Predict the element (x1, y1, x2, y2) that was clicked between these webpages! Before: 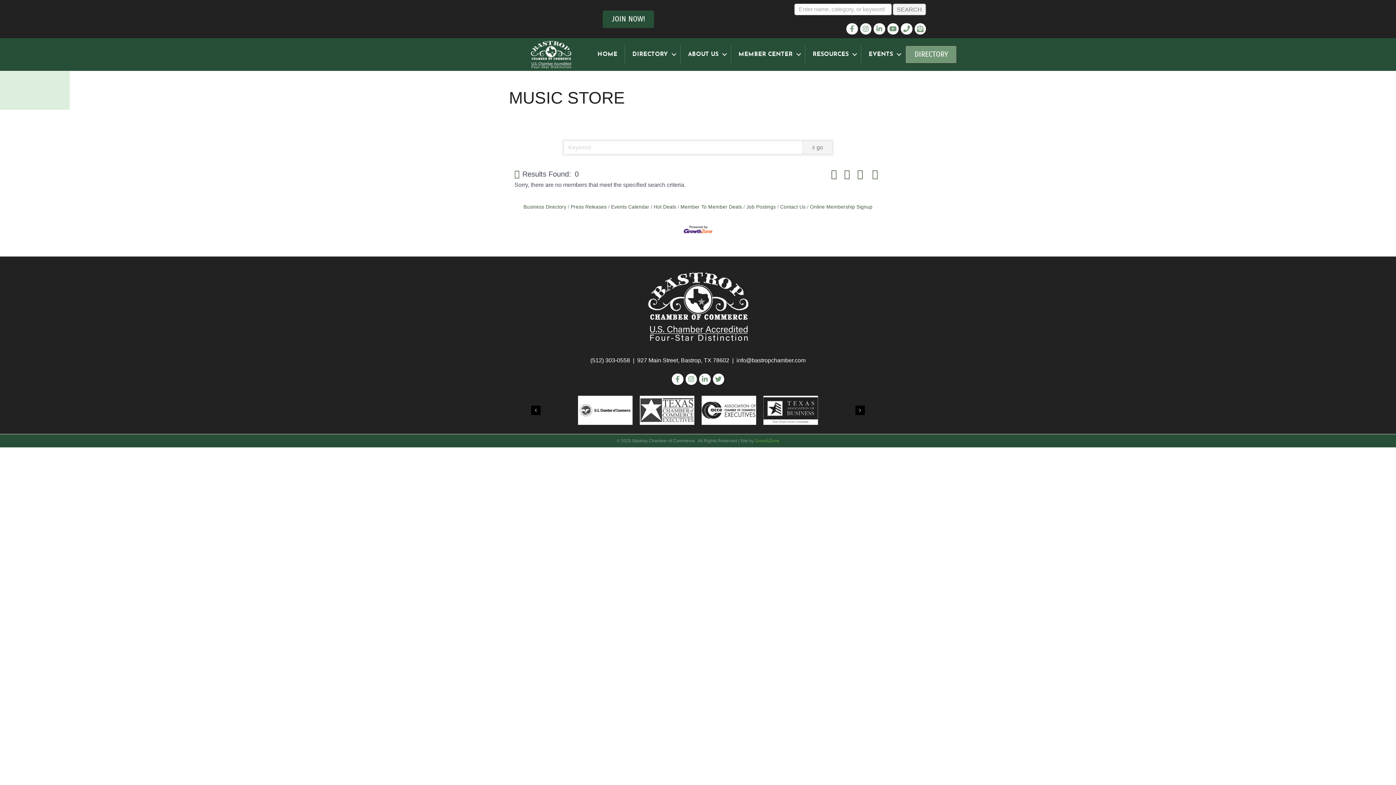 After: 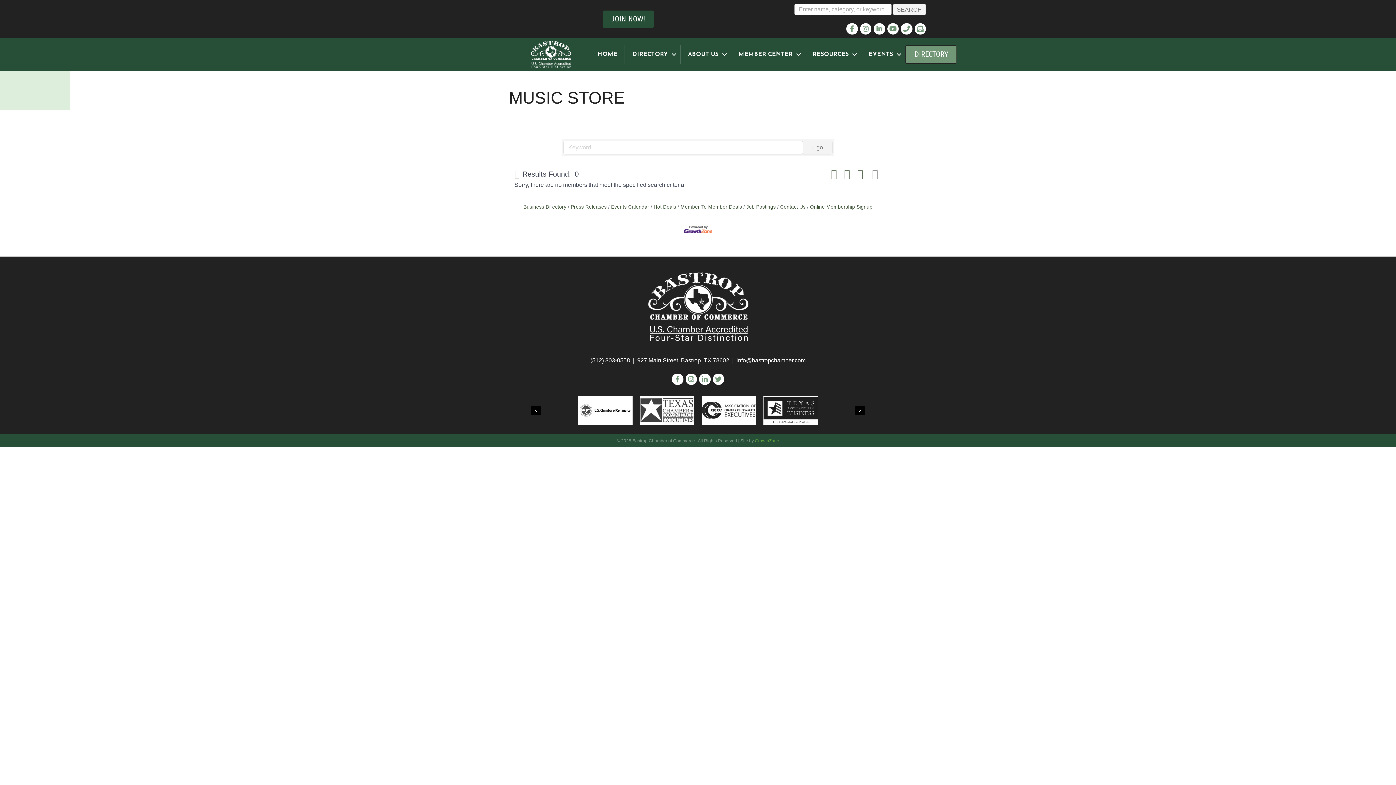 Action: bbox: (868, 167, 881, 181)